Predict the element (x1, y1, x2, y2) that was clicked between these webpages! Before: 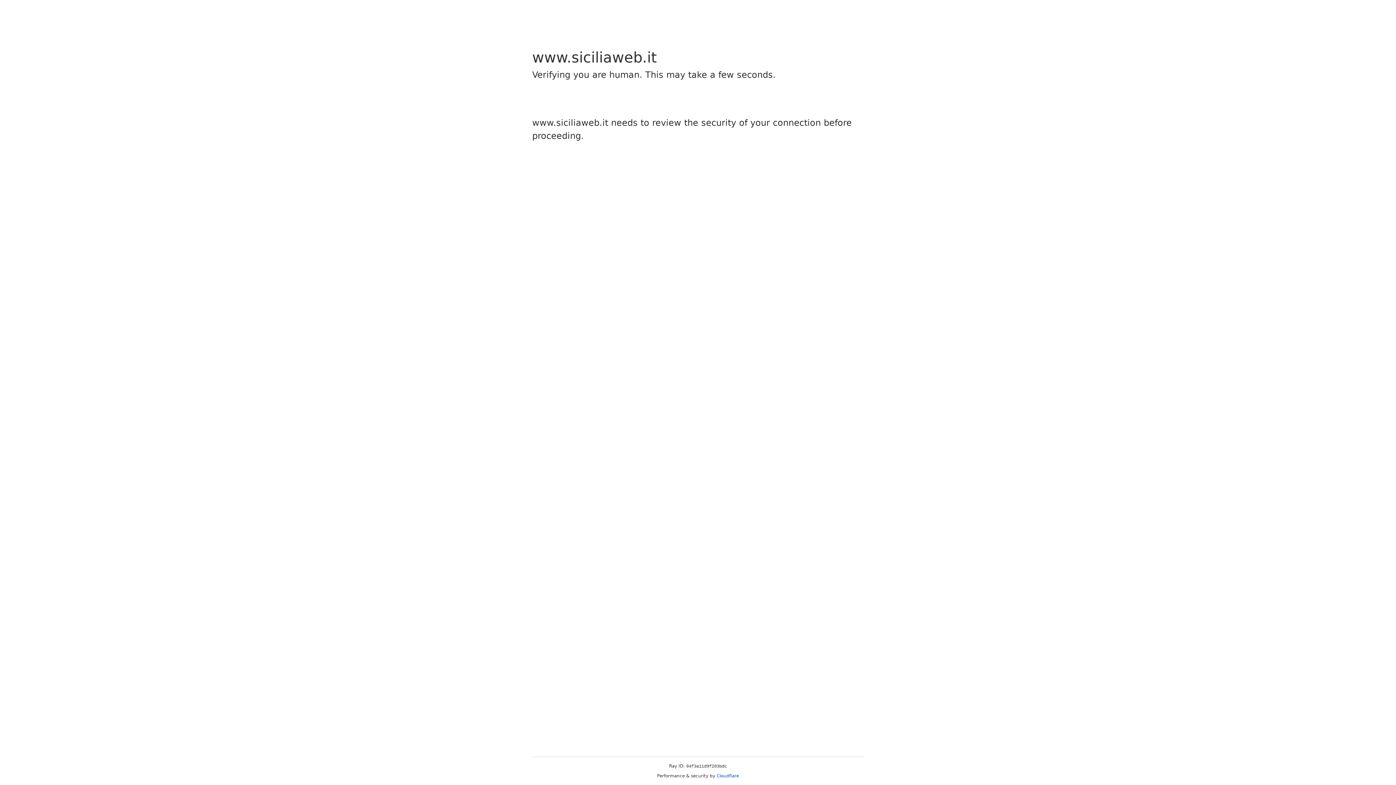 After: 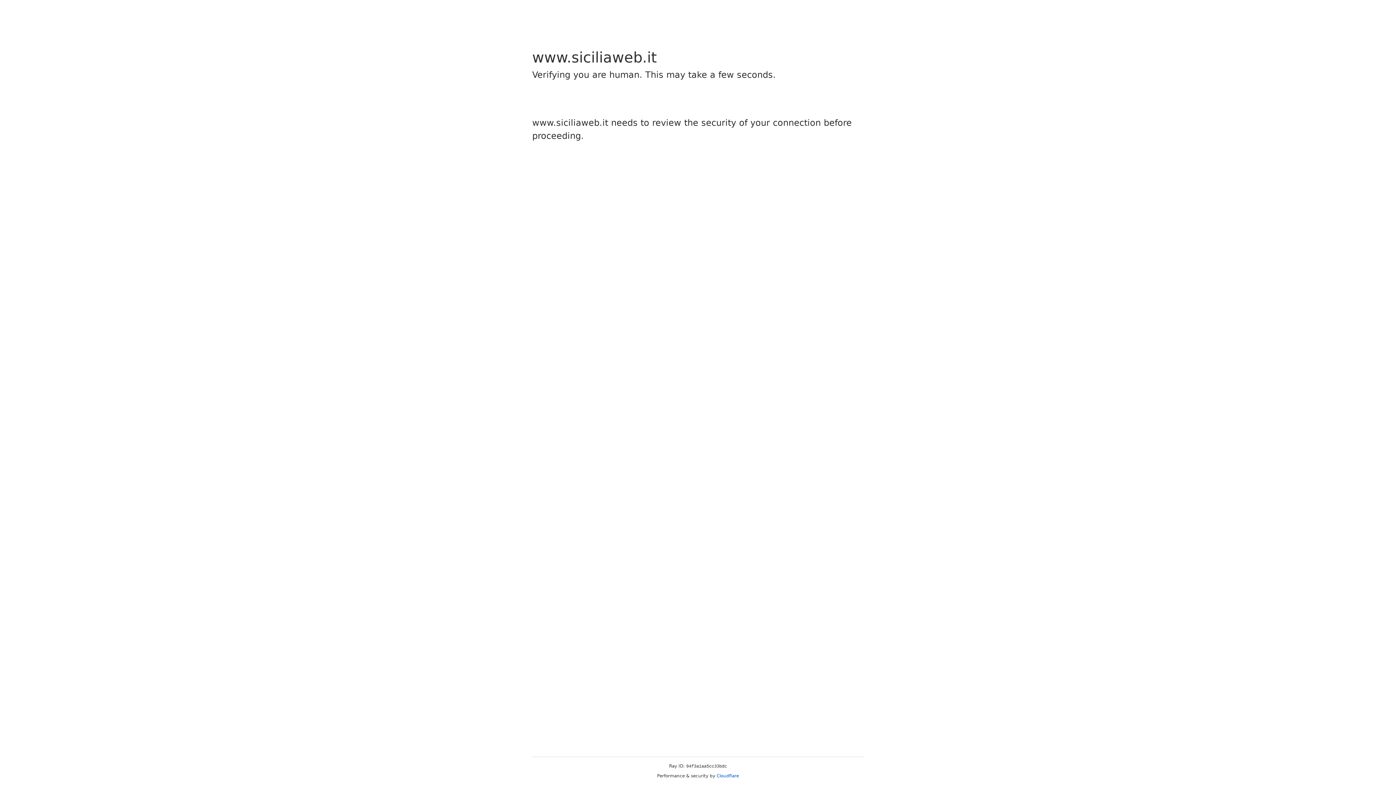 Action: bbox: (716, 773, 739, 778) label: Cloudflare